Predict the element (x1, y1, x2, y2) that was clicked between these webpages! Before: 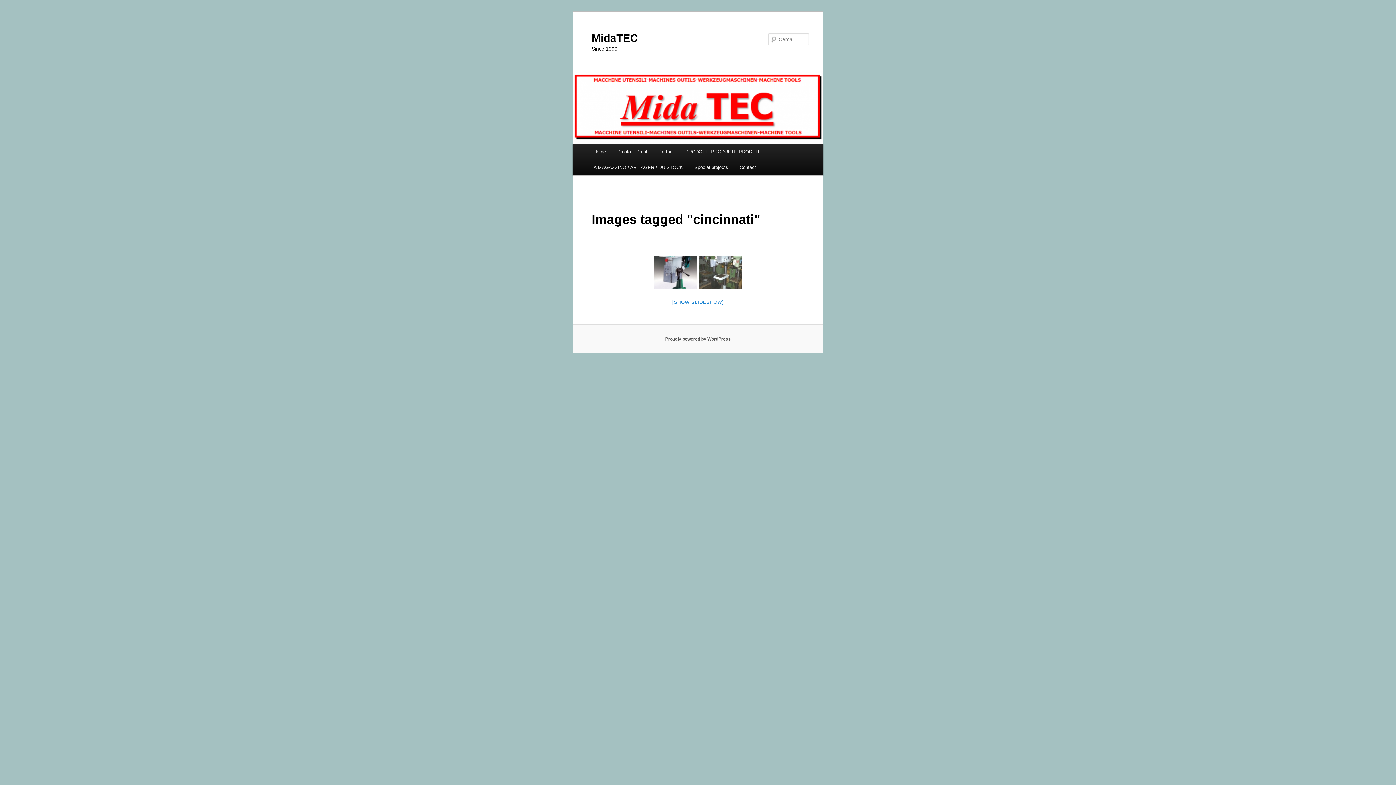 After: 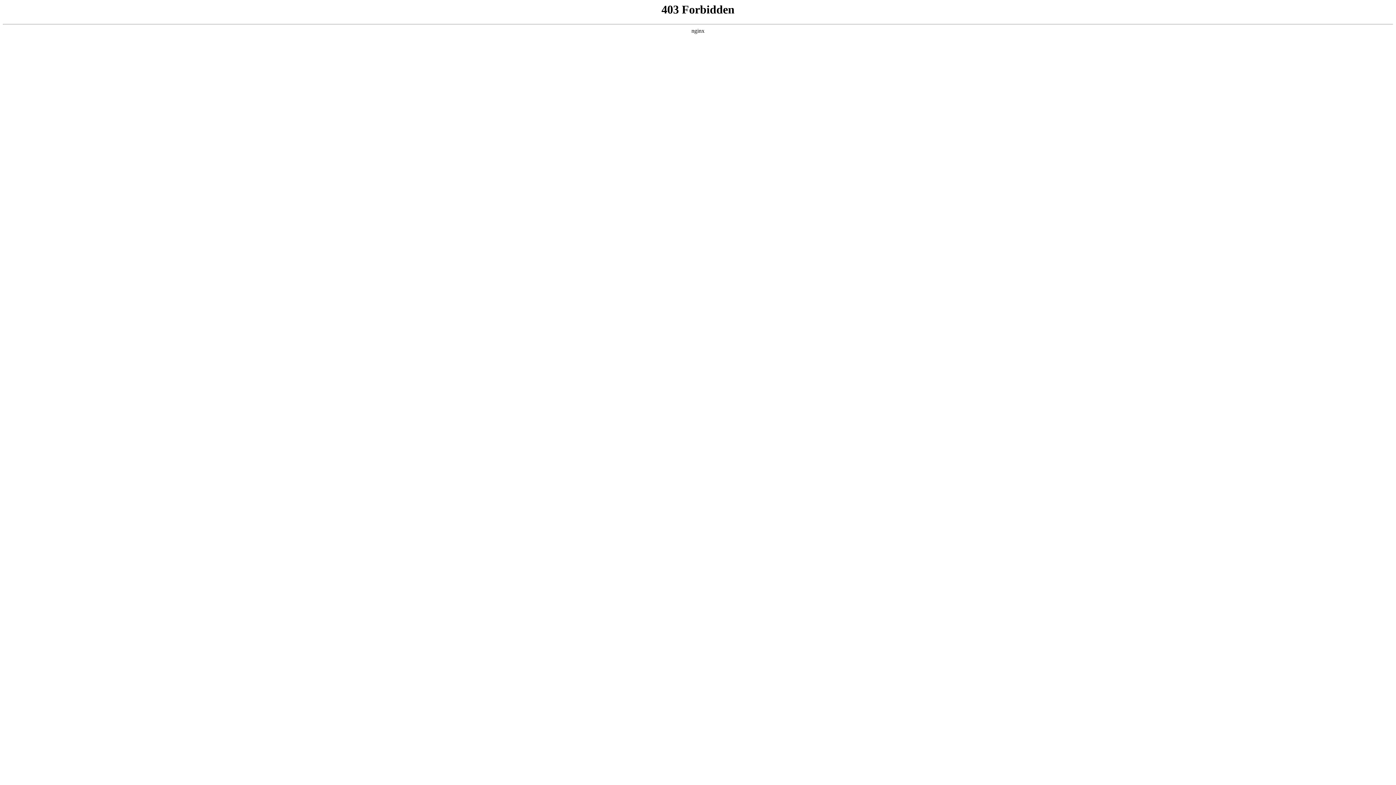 Action: bbox: (665, 336, 730, 341) label: Proudly powered by WordPress